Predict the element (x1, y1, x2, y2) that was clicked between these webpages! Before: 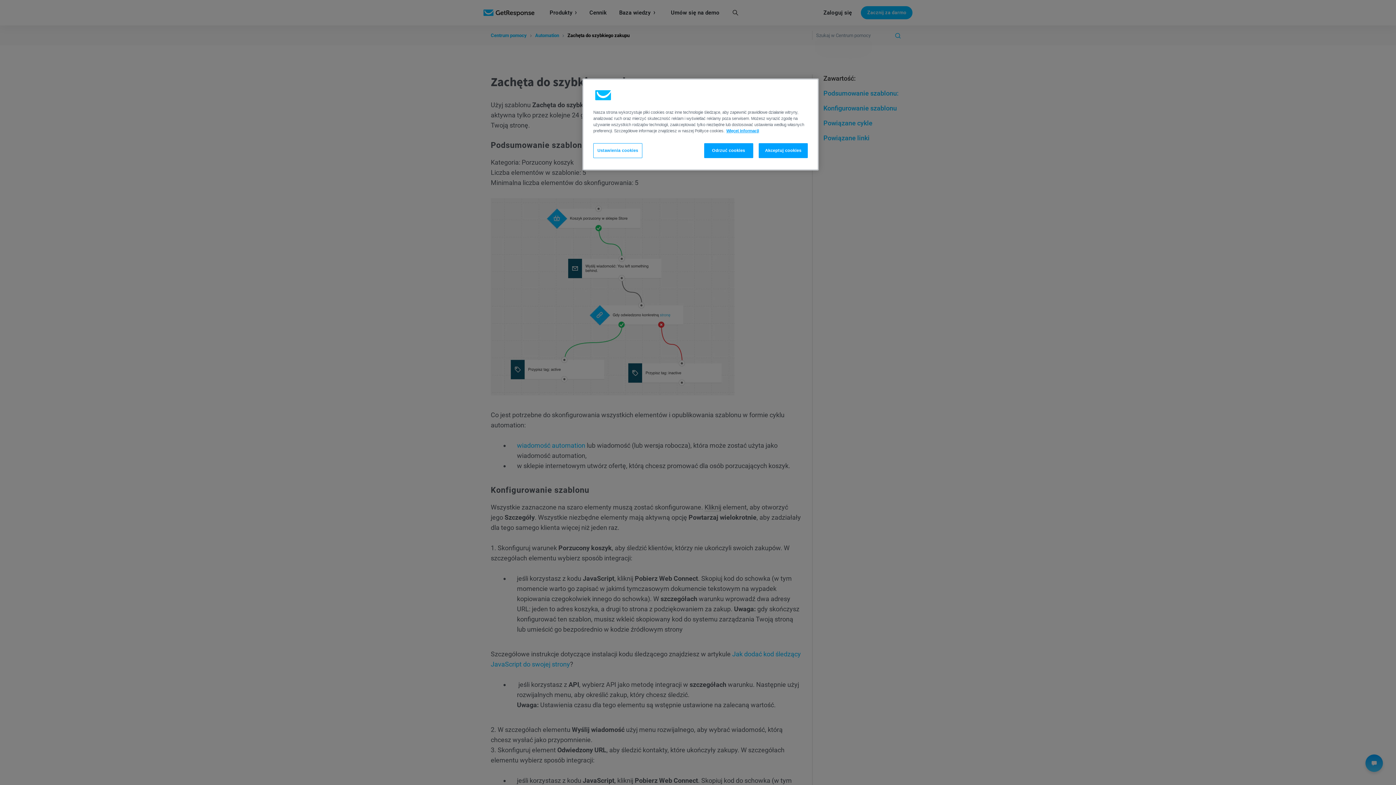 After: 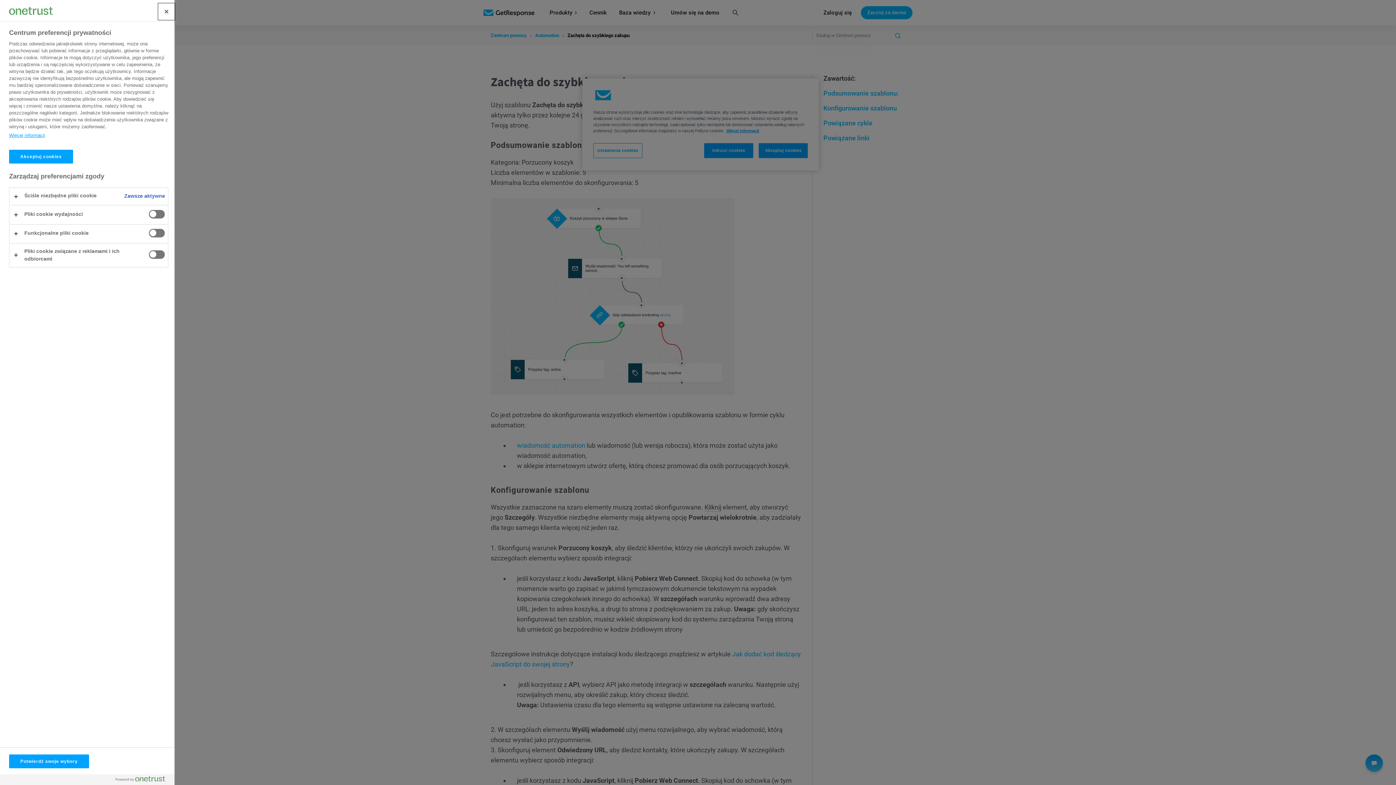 Action: bbox: (593, 143, 642, 158) label: Ustawienia cookies